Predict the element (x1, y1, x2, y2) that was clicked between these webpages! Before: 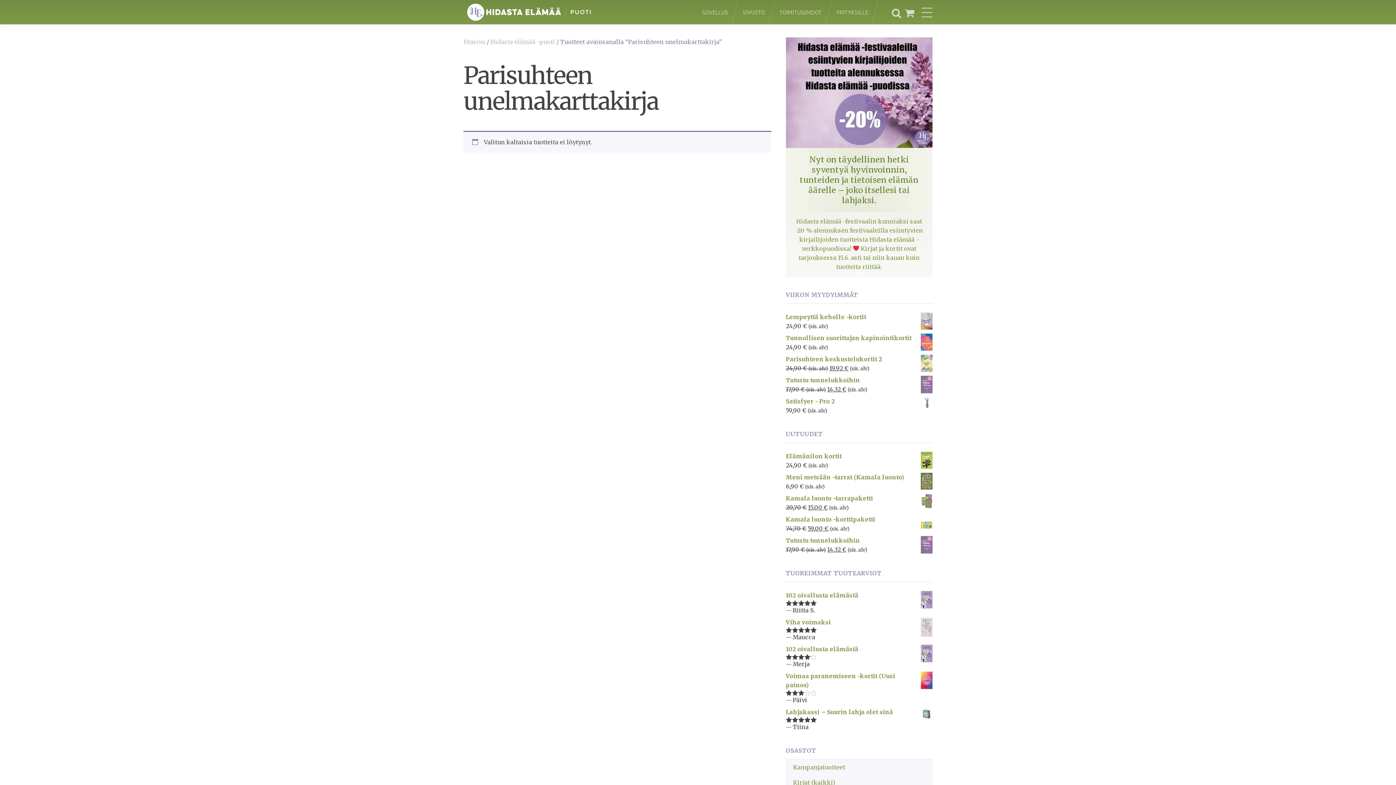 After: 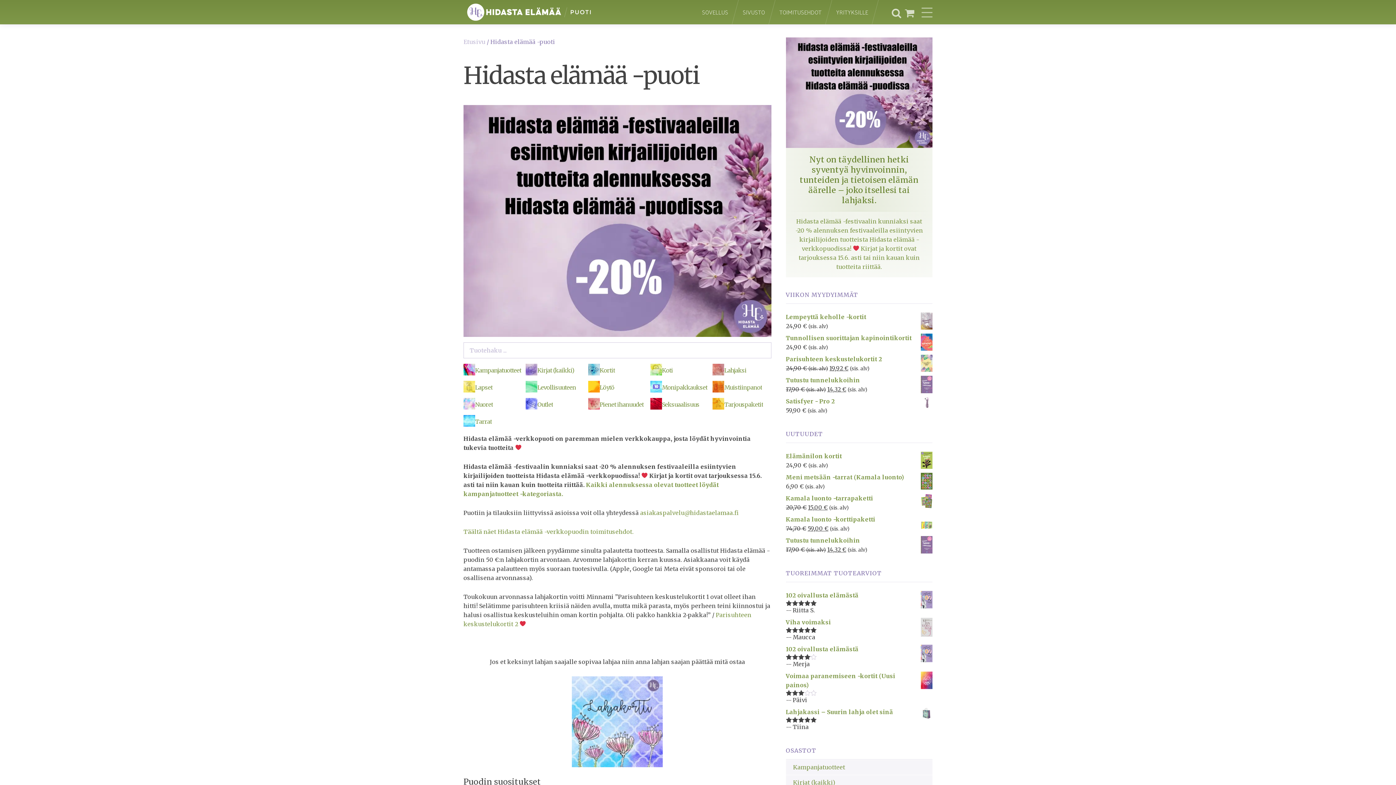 Action: bbox: (463, 0, 686, 24) label: HIDASTA ELÄMÄÄ